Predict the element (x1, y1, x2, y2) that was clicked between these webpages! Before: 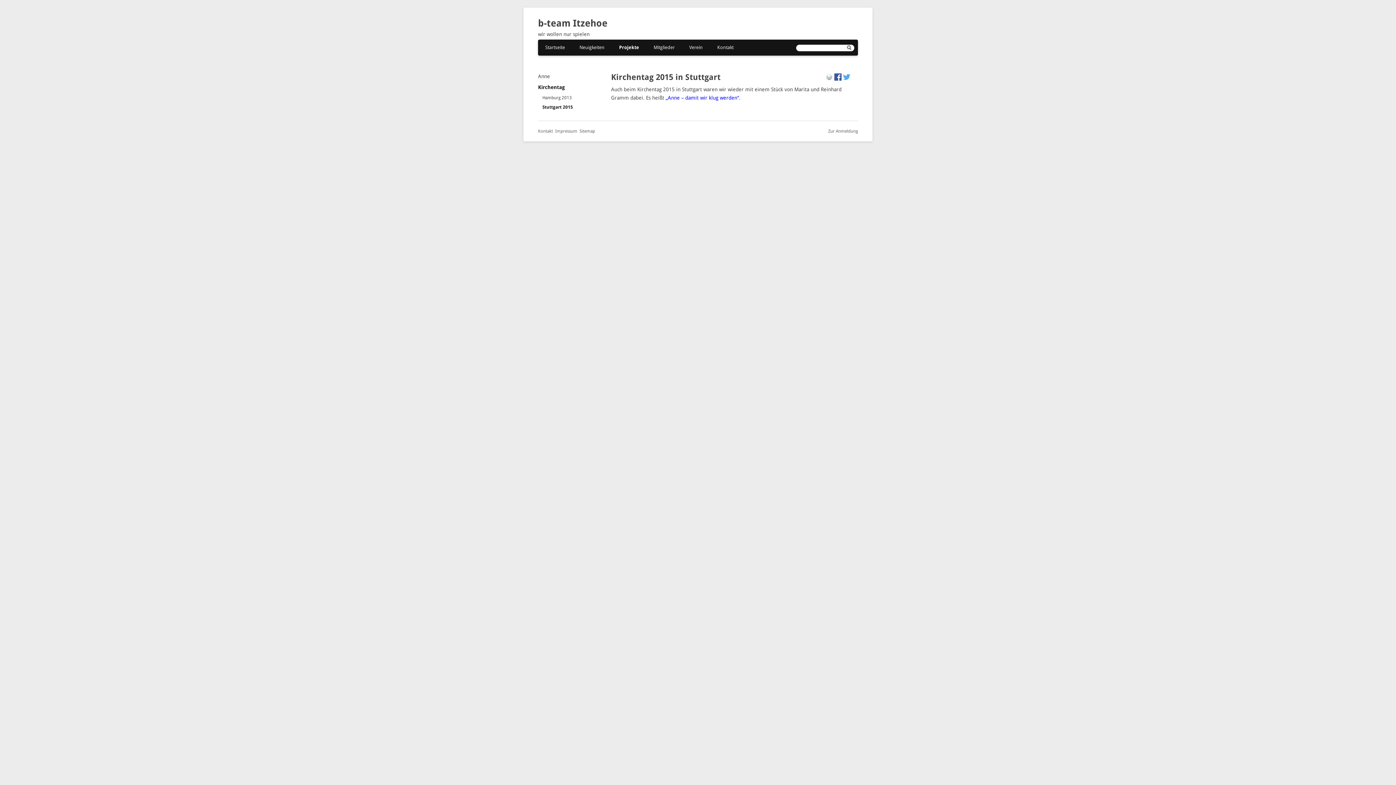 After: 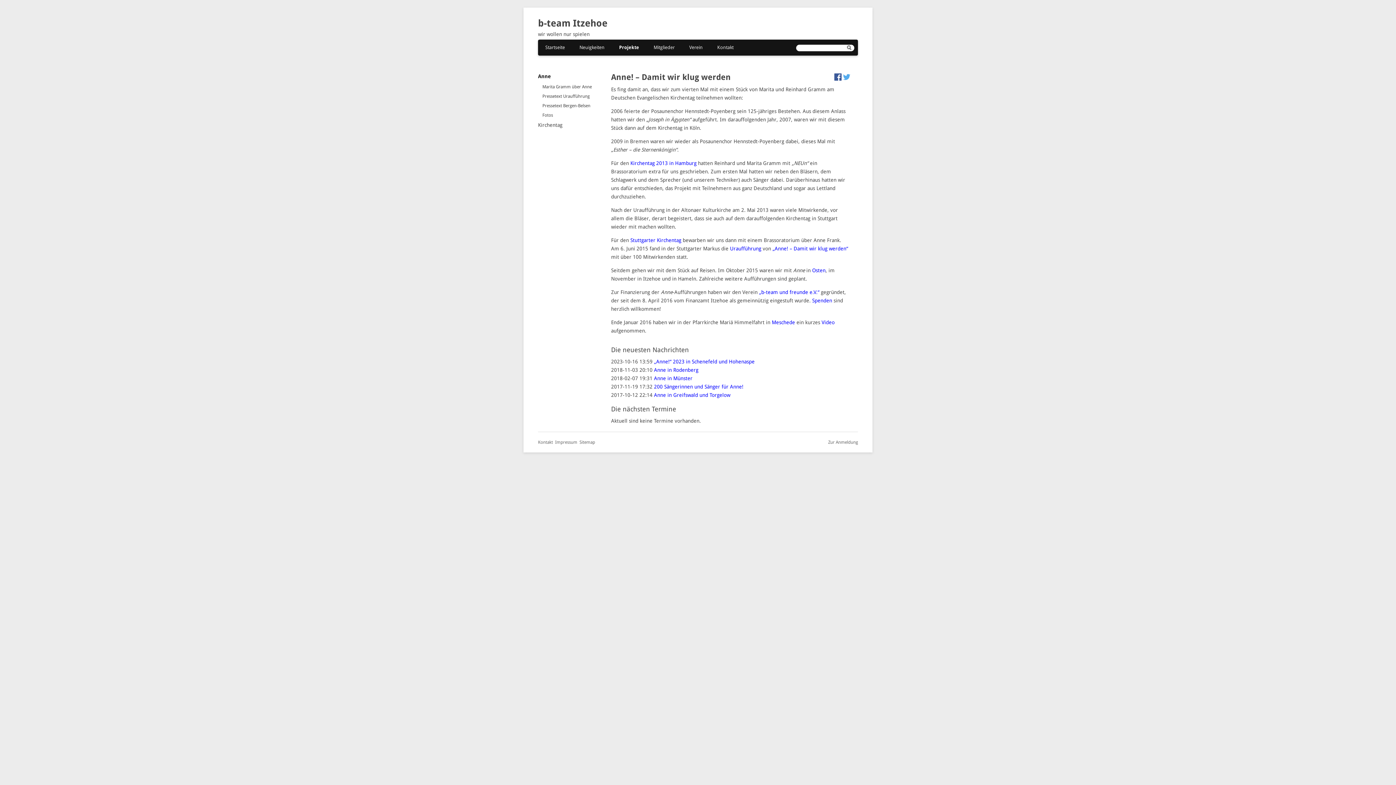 Action: bbox: (665, 94, 739, 100) label: „Anne – damit wir klug werden“